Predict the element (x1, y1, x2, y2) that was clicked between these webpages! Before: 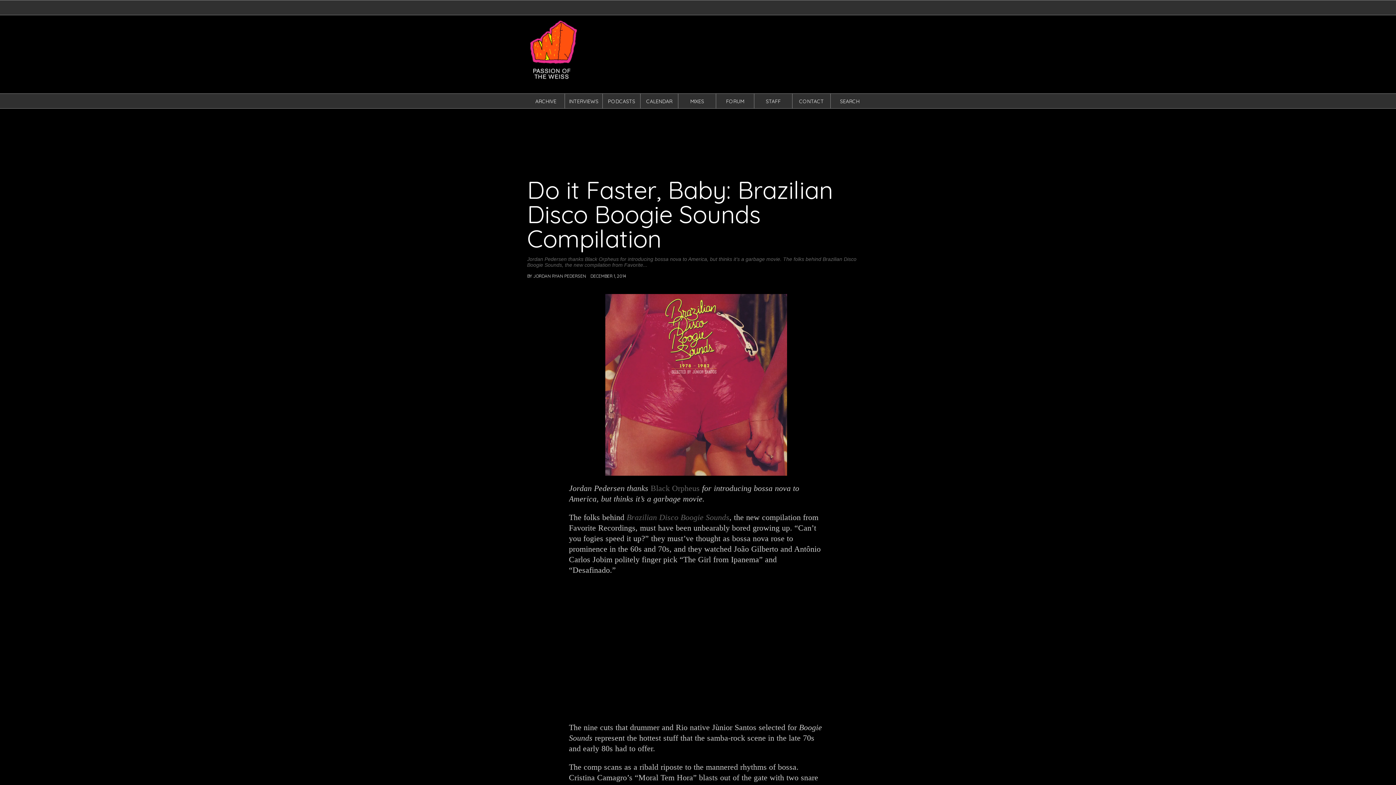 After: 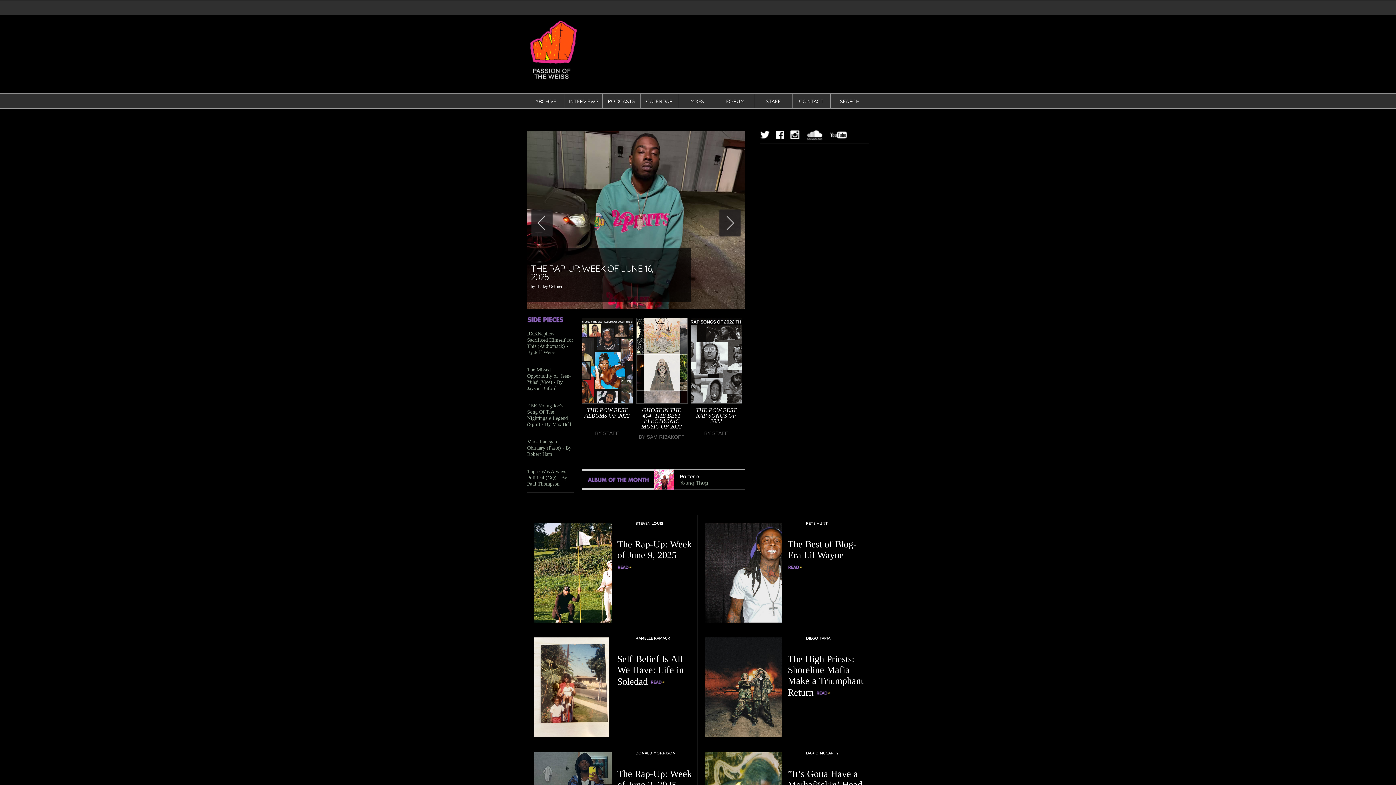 Action: bbox: (527, 77, 580, 83)